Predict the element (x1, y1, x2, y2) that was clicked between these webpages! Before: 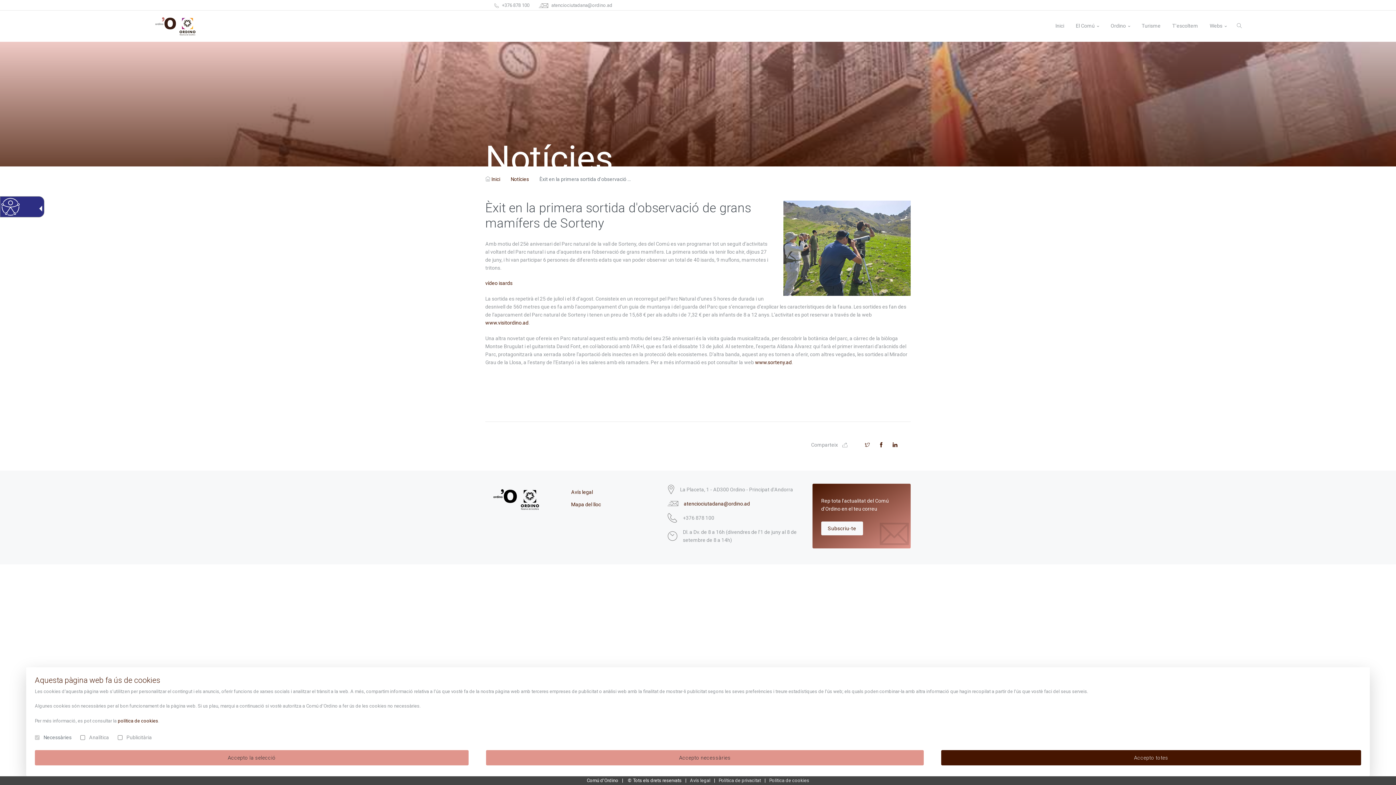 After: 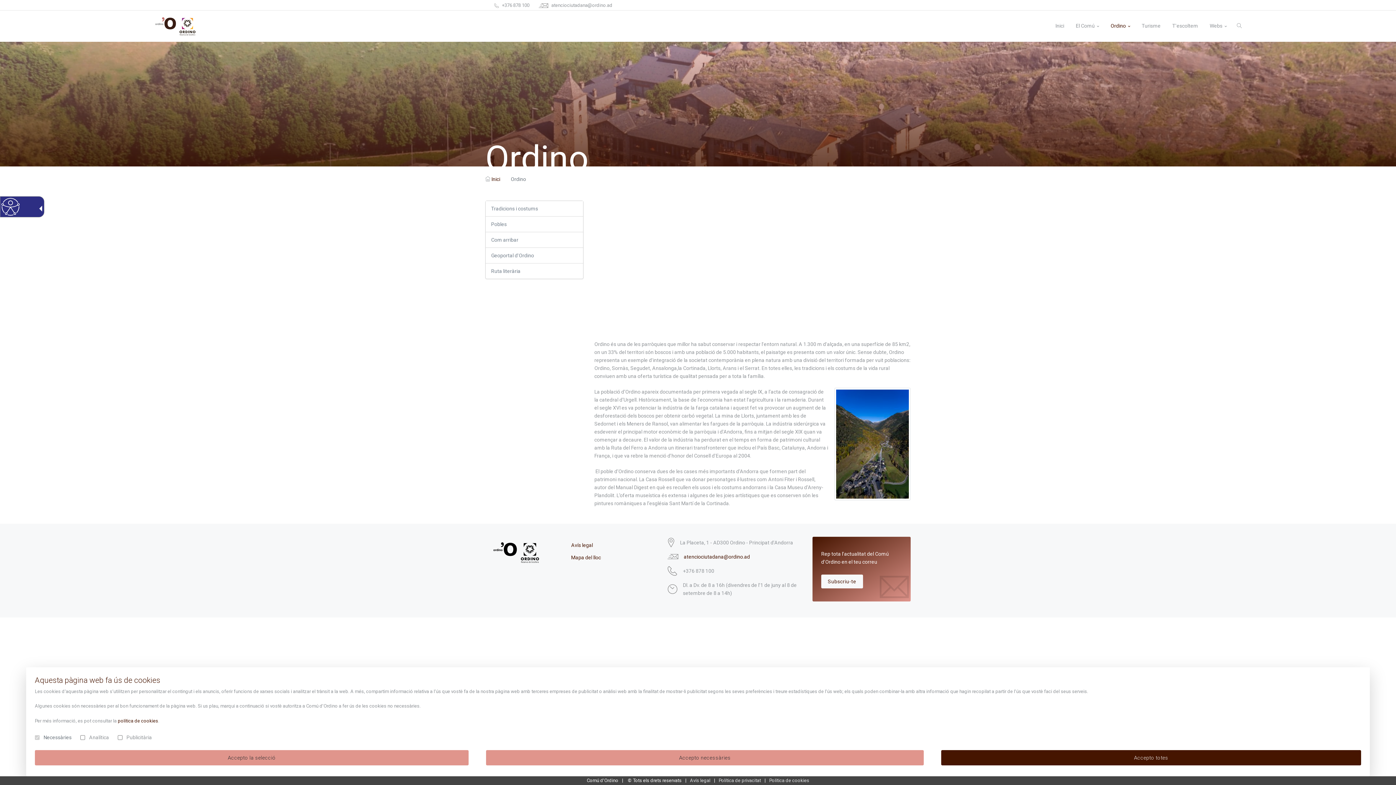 Action: label: Ordino bbox: (1105, 10, 1136, 41)